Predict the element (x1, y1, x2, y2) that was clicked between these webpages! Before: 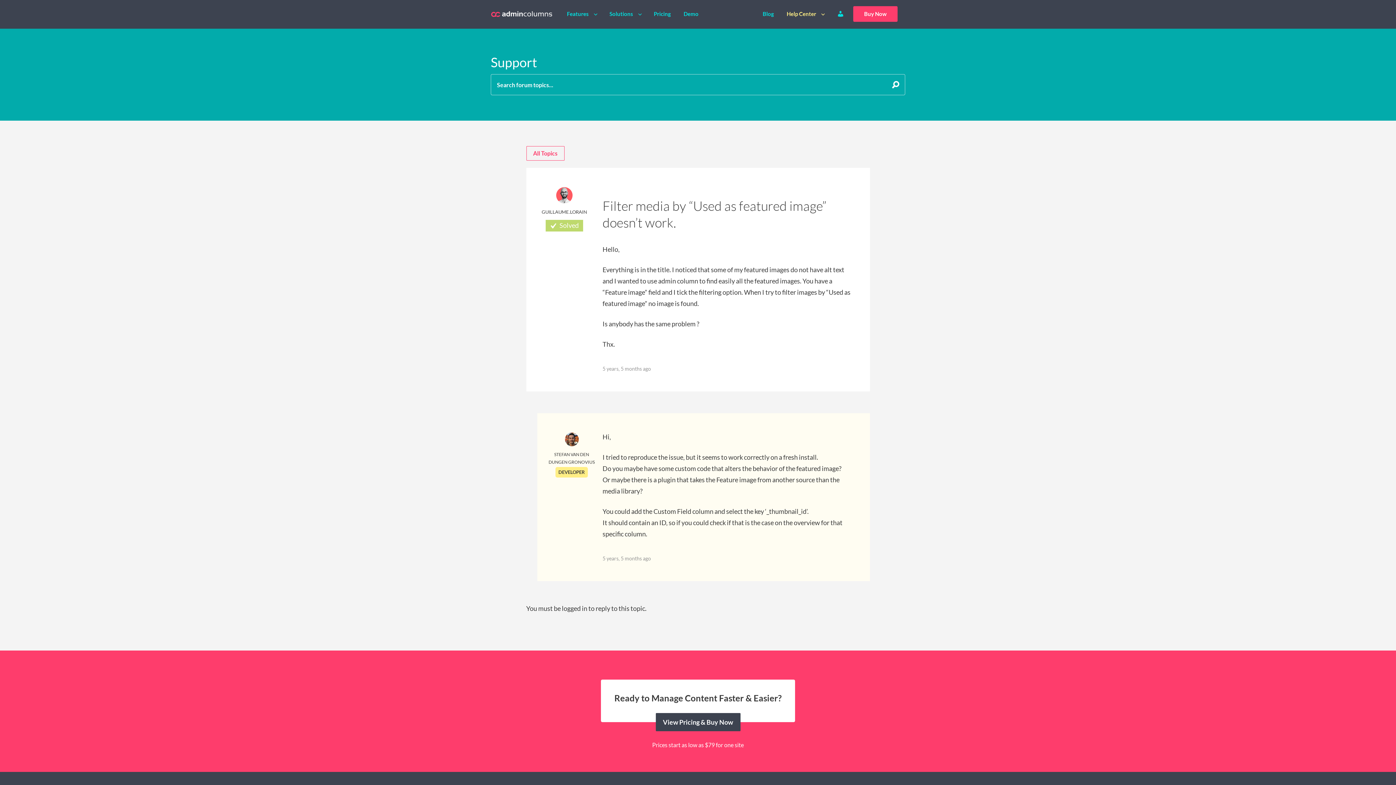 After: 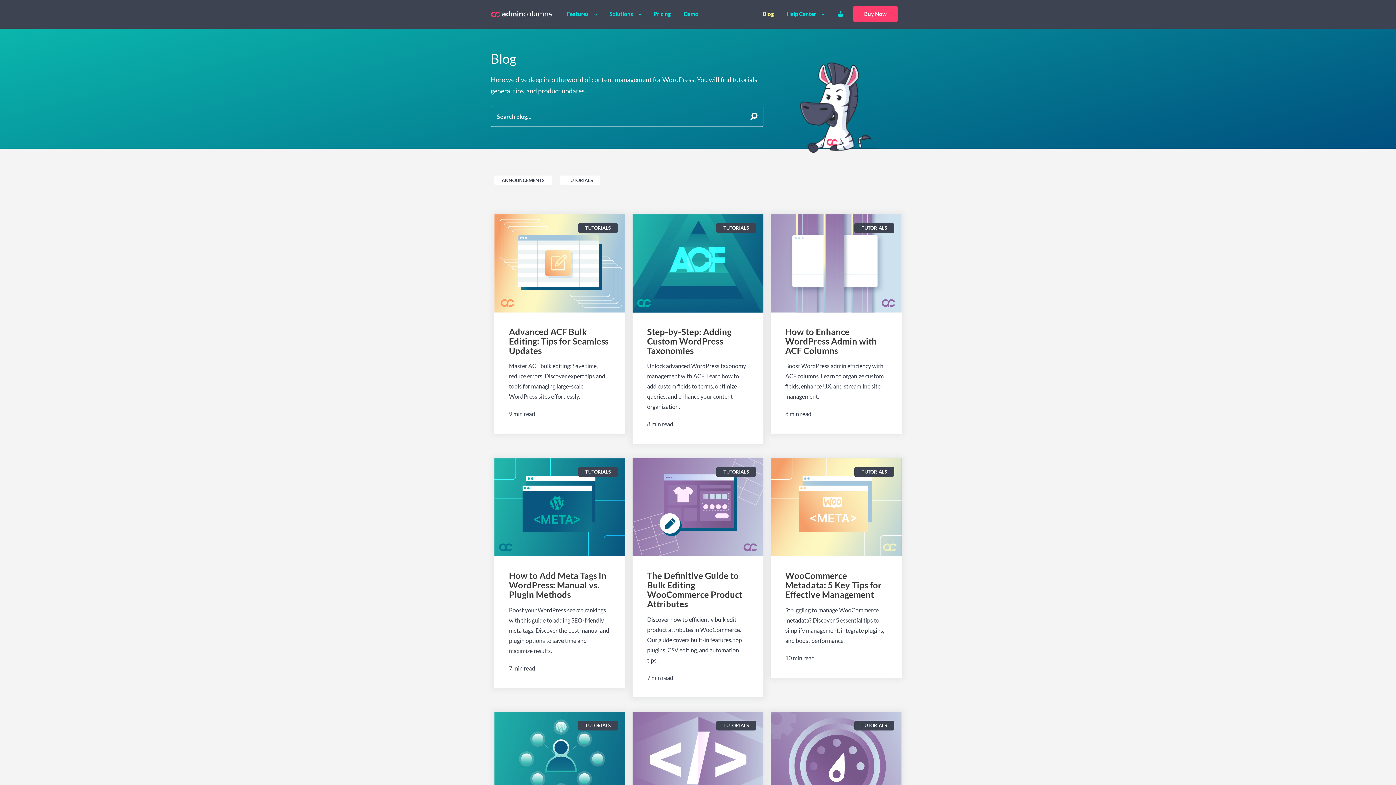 Action: label: Blog bbox: (759, 6, 777, 21)